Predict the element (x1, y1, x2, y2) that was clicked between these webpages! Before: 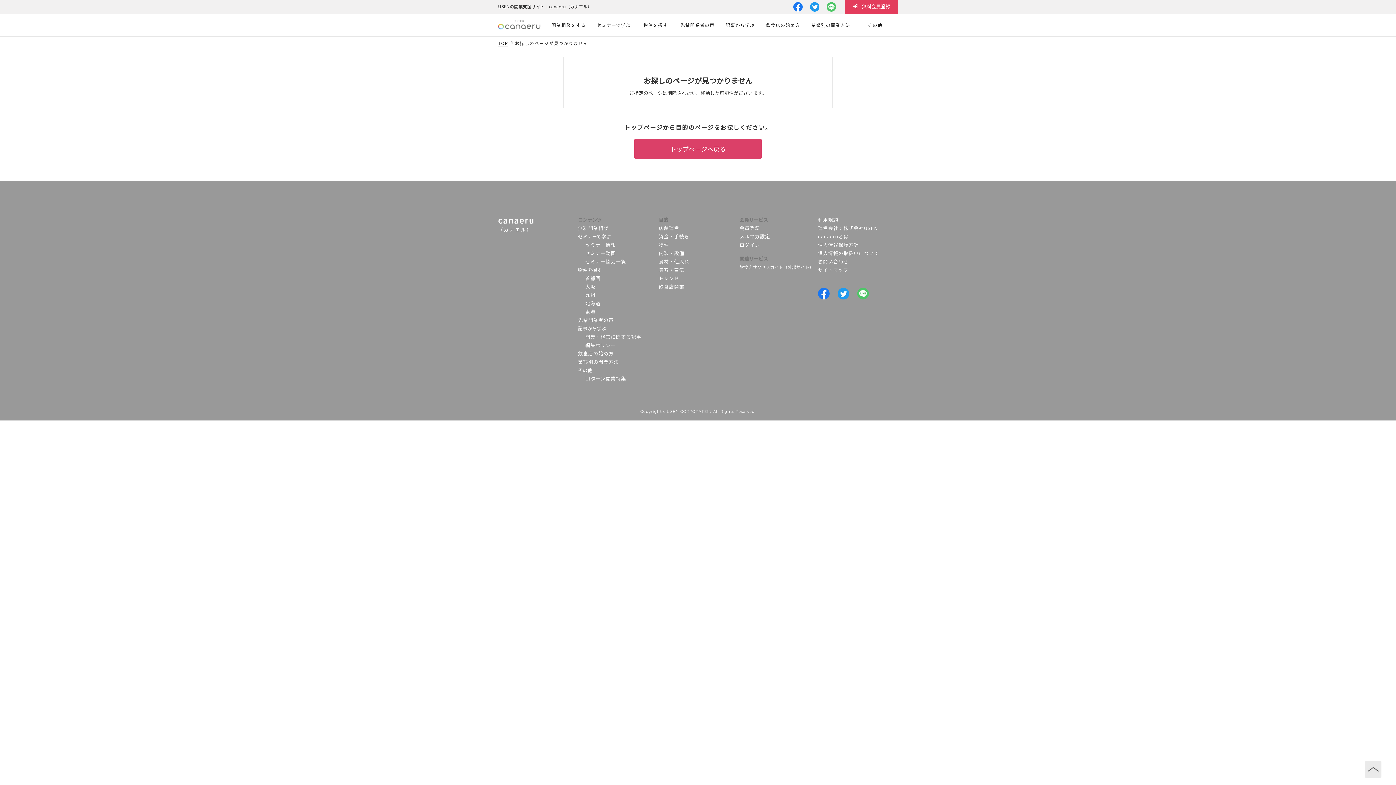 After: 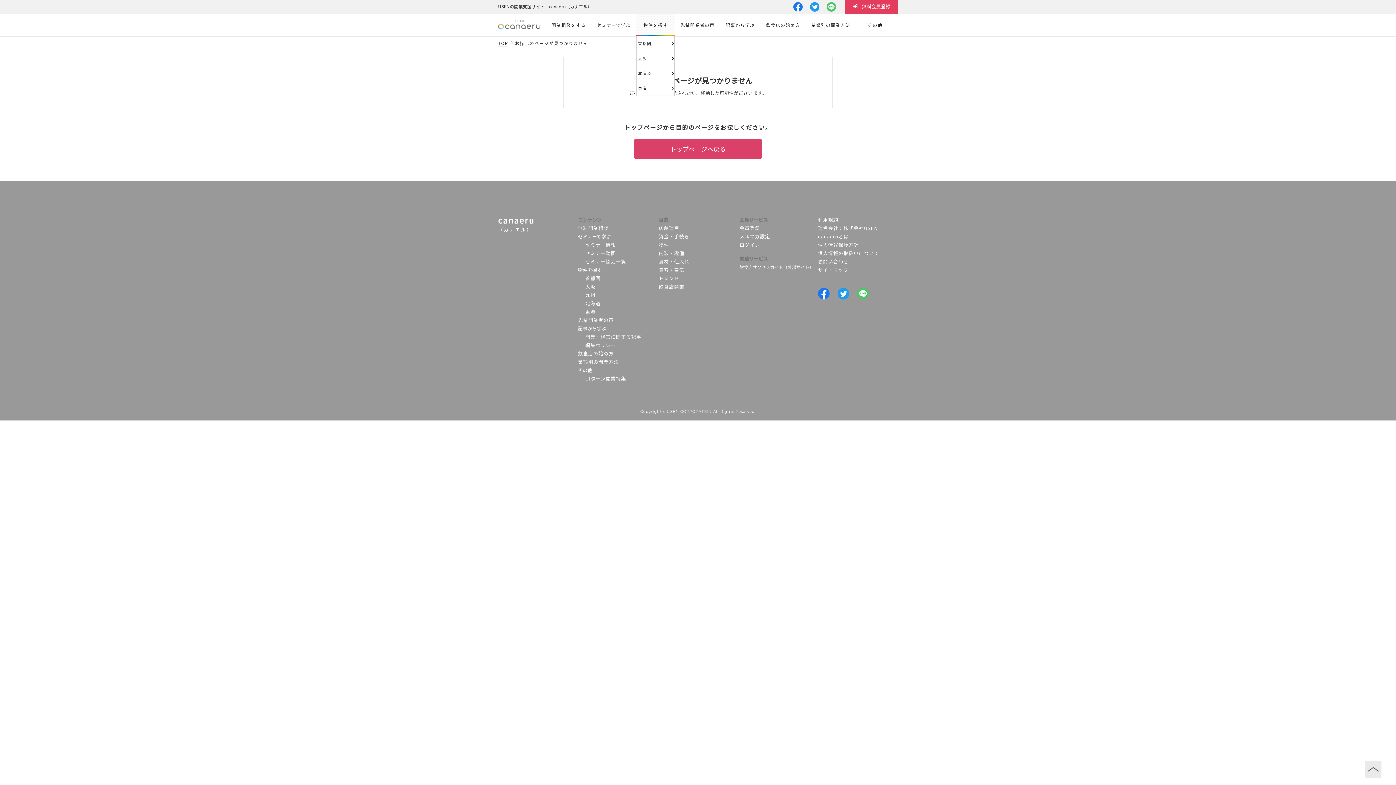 Action: bbox: (636, 14, 675, 36) label:  物件を探す 